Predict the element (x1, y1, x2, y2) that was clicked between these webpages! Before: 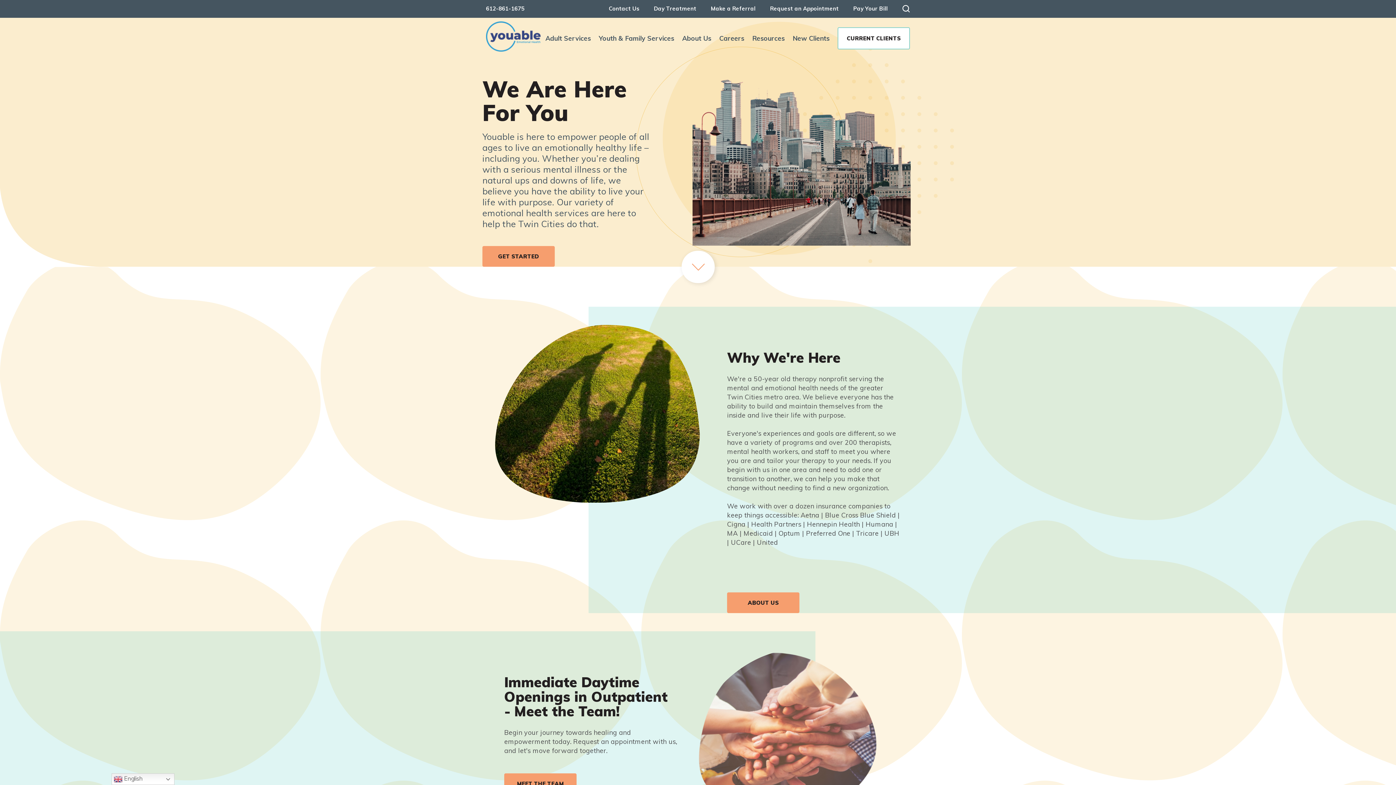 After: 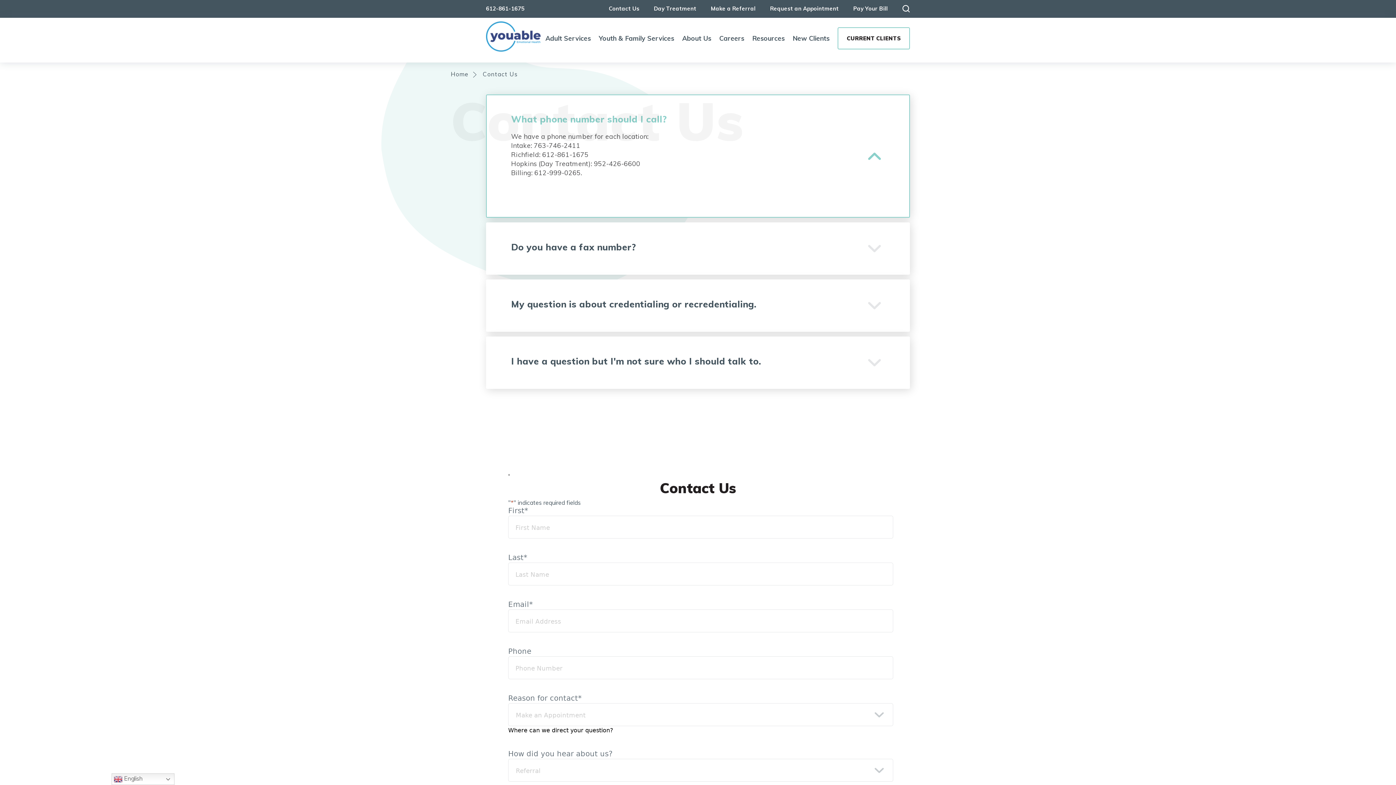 Action: bbox: (608, 5, 639, 12) label: Contact Us